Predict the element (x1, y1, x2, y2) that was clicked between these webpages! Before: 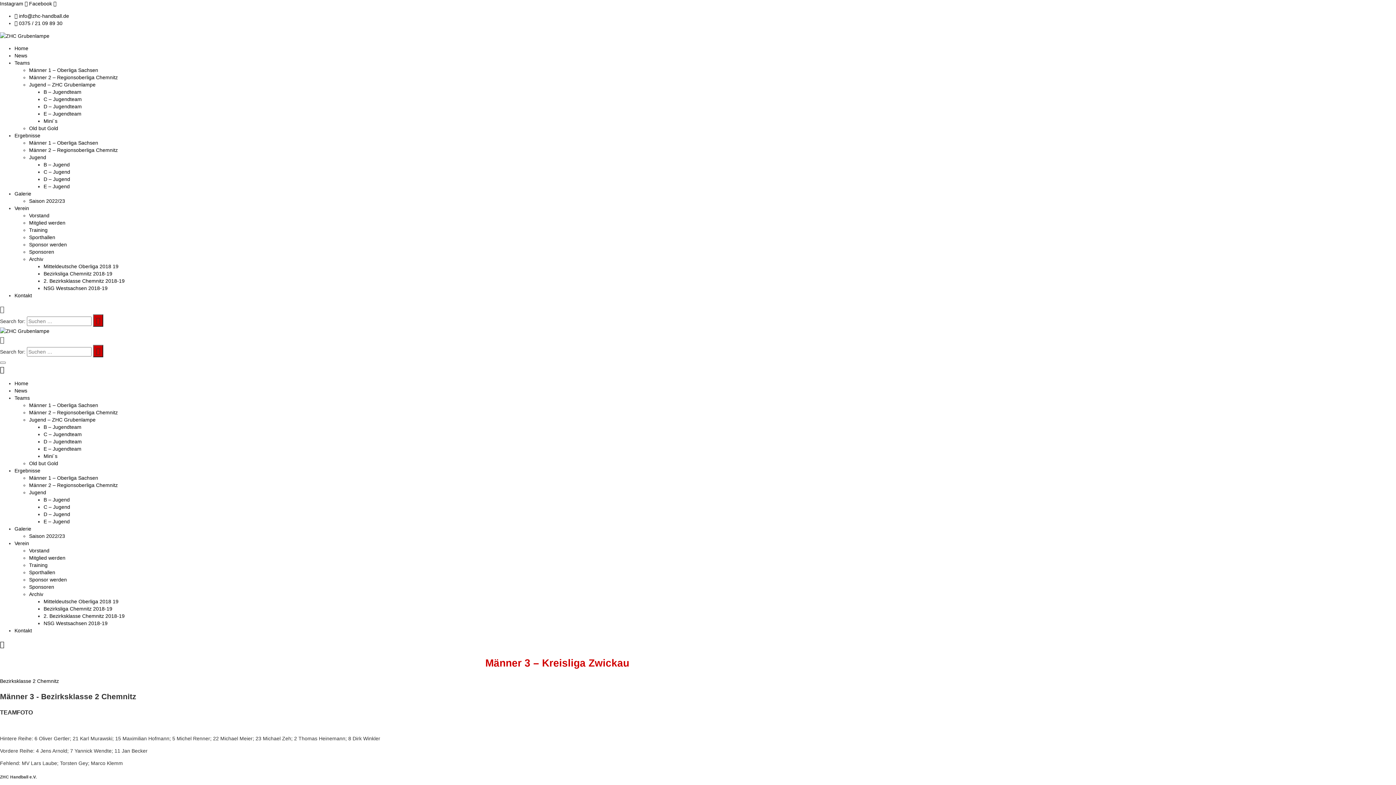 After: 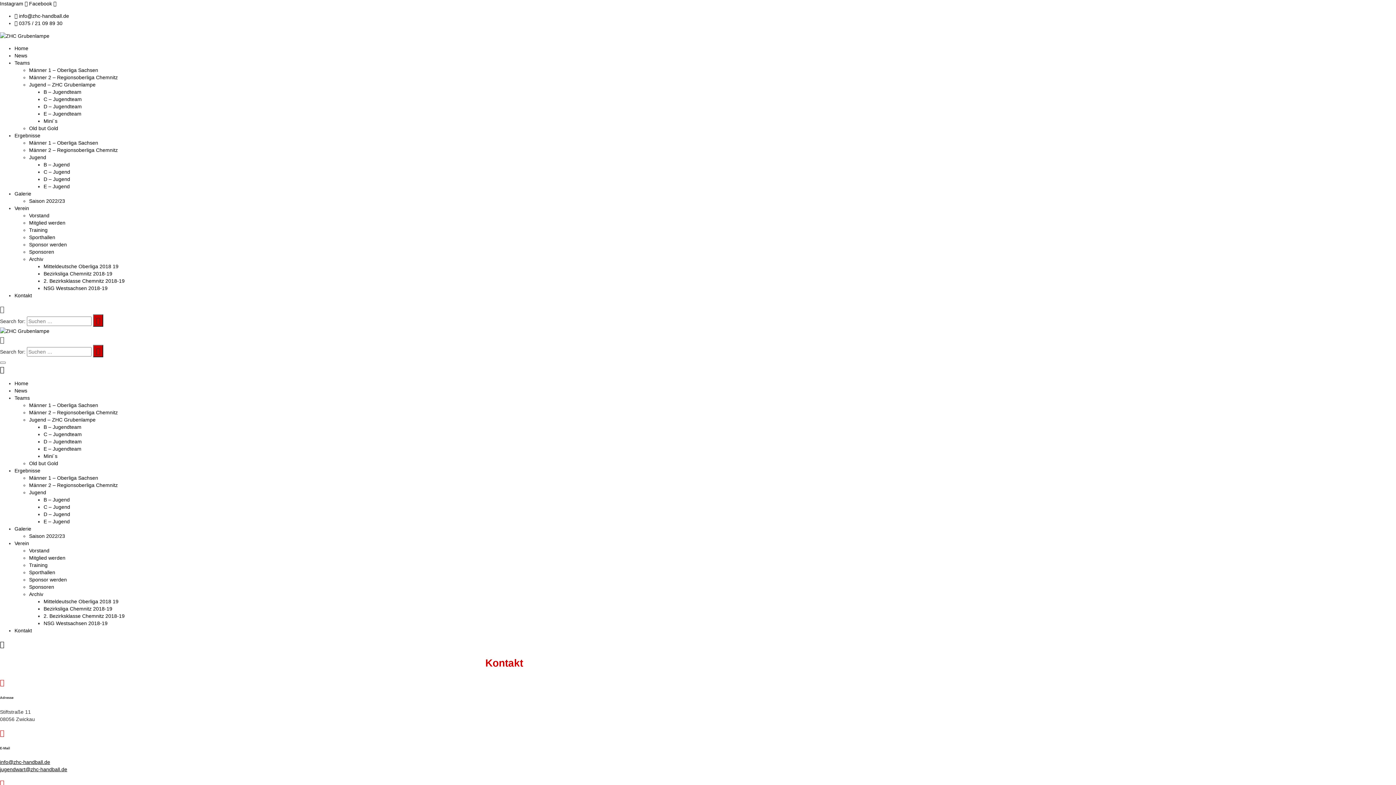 Action: bbox: (14, 627, 32, 633) label: Kontakt